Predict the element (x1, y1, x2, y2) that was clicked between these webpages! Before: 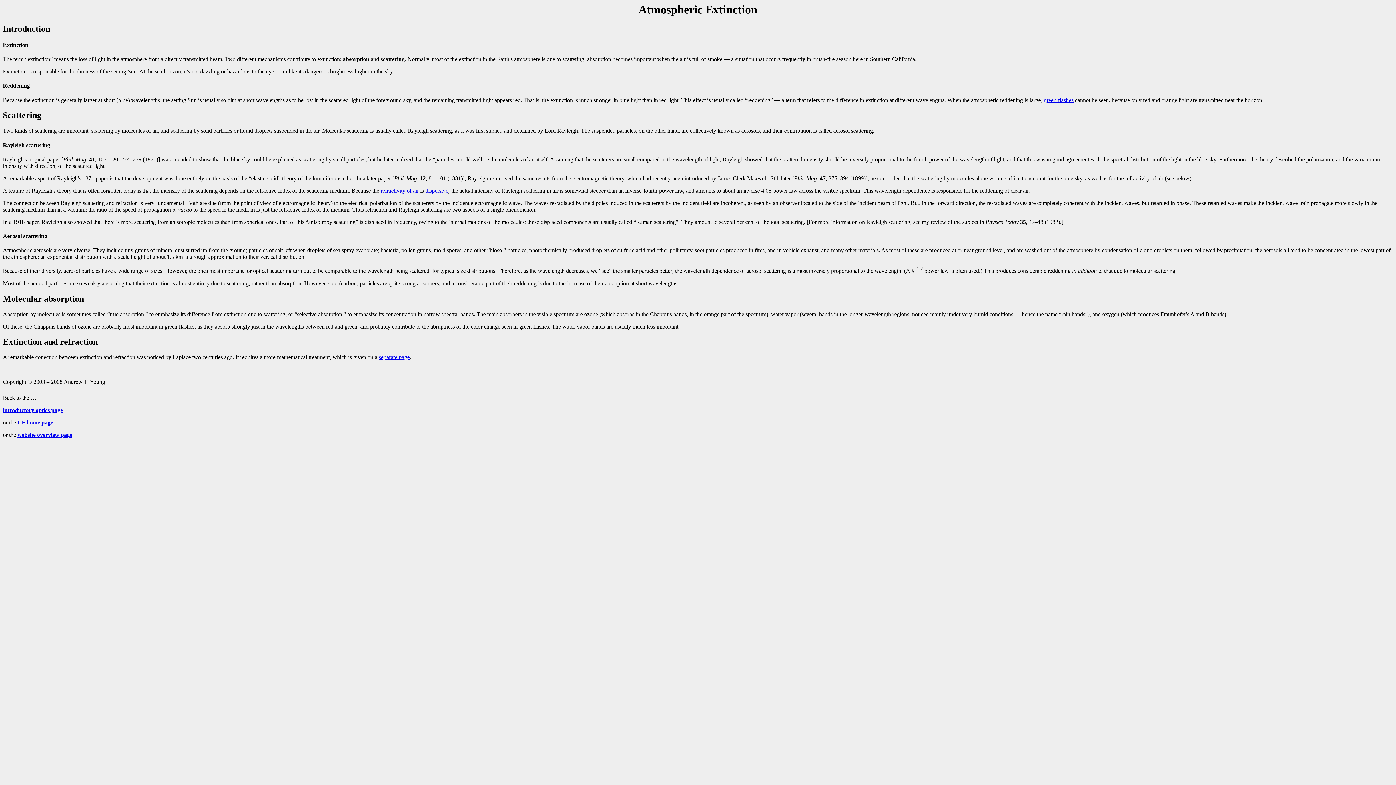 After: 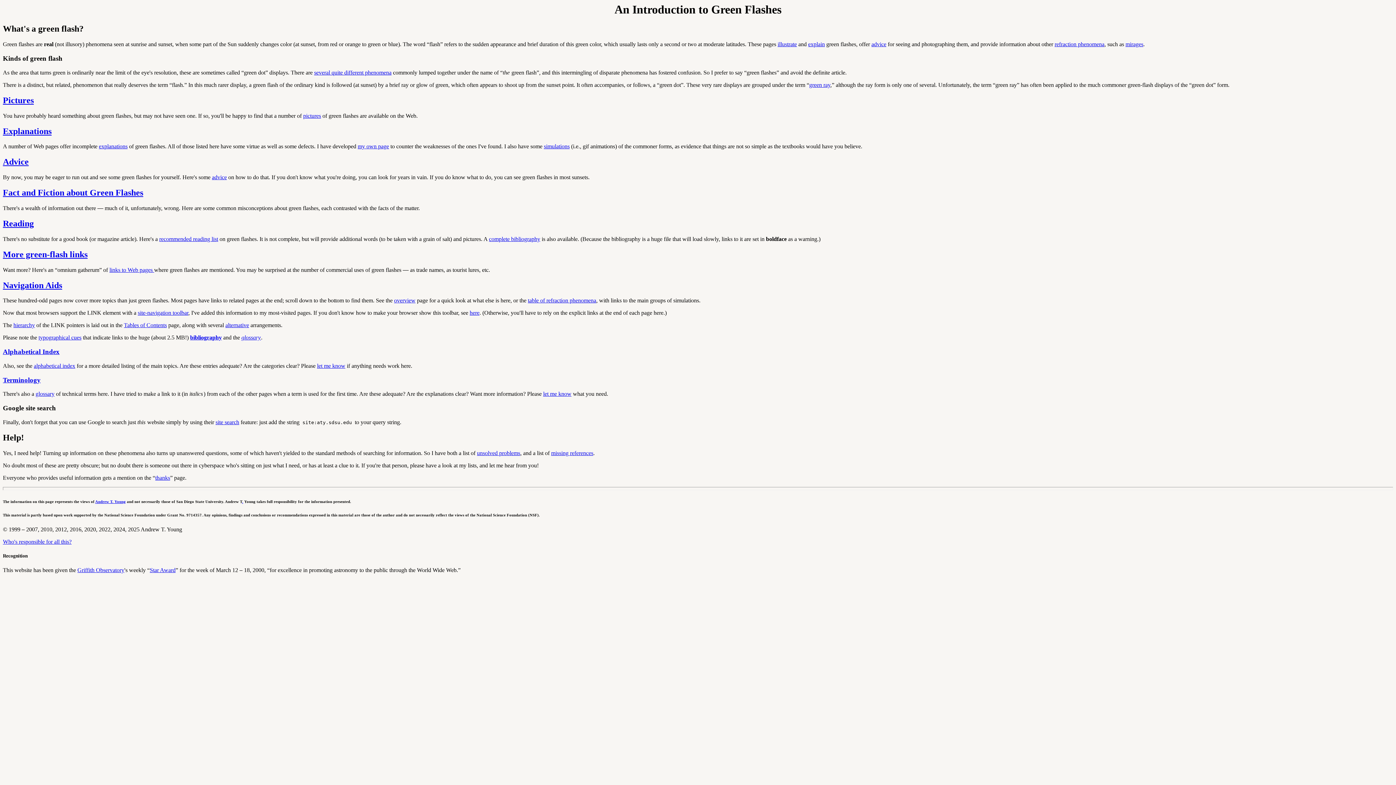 Action: label: GF home page bbox: (17, 419, 53, 425)